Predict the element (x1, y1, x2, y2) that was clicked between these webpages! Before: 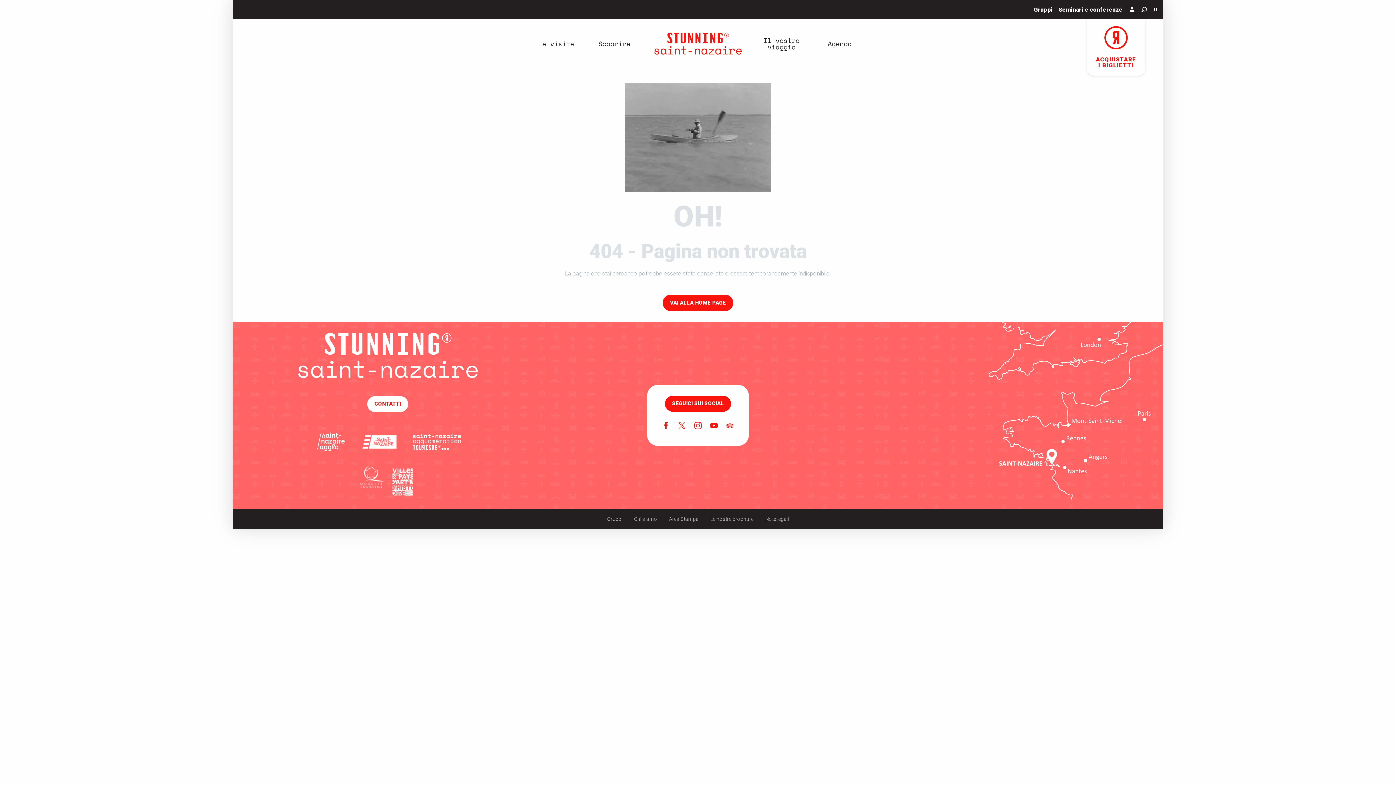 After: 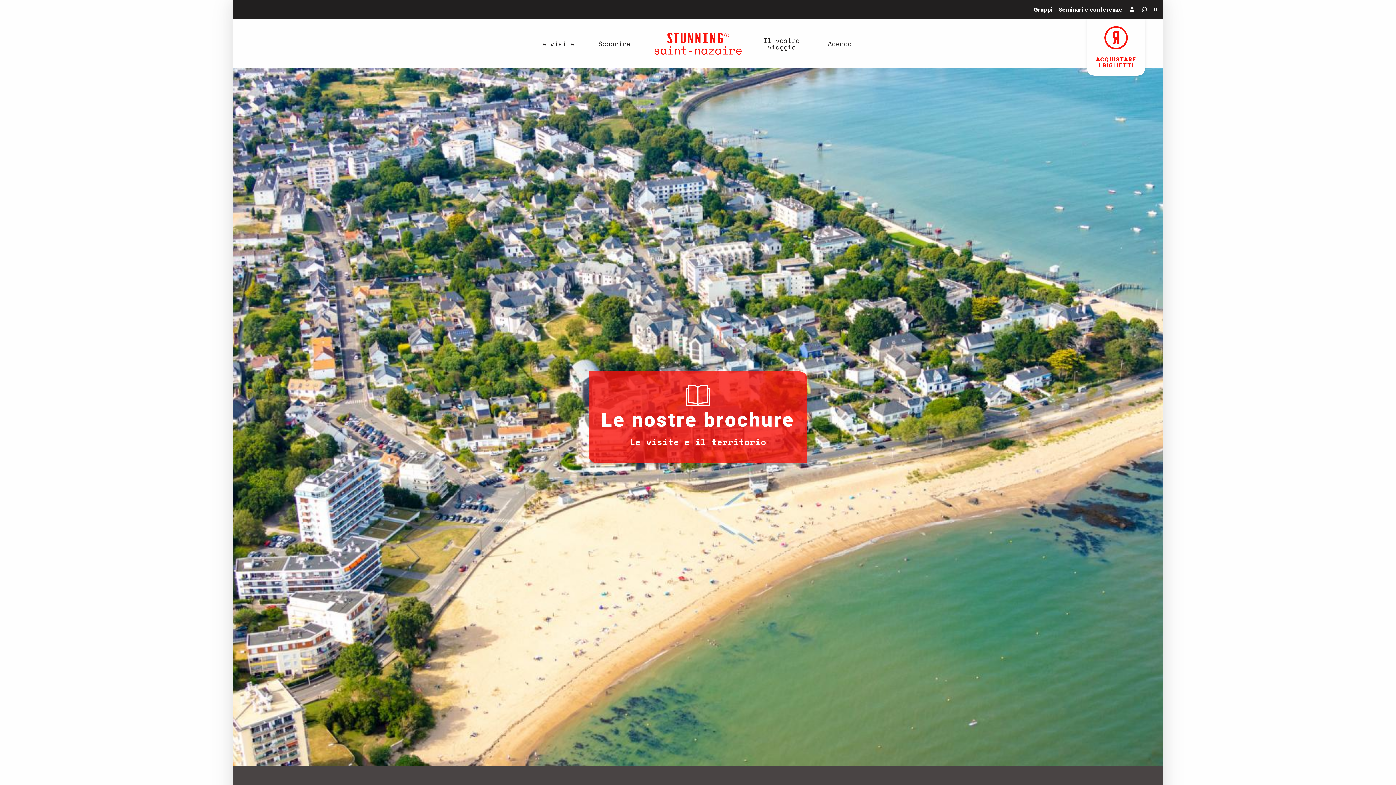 Action: bbox: (704, 512, 759, 525) label: Le nostre brochure